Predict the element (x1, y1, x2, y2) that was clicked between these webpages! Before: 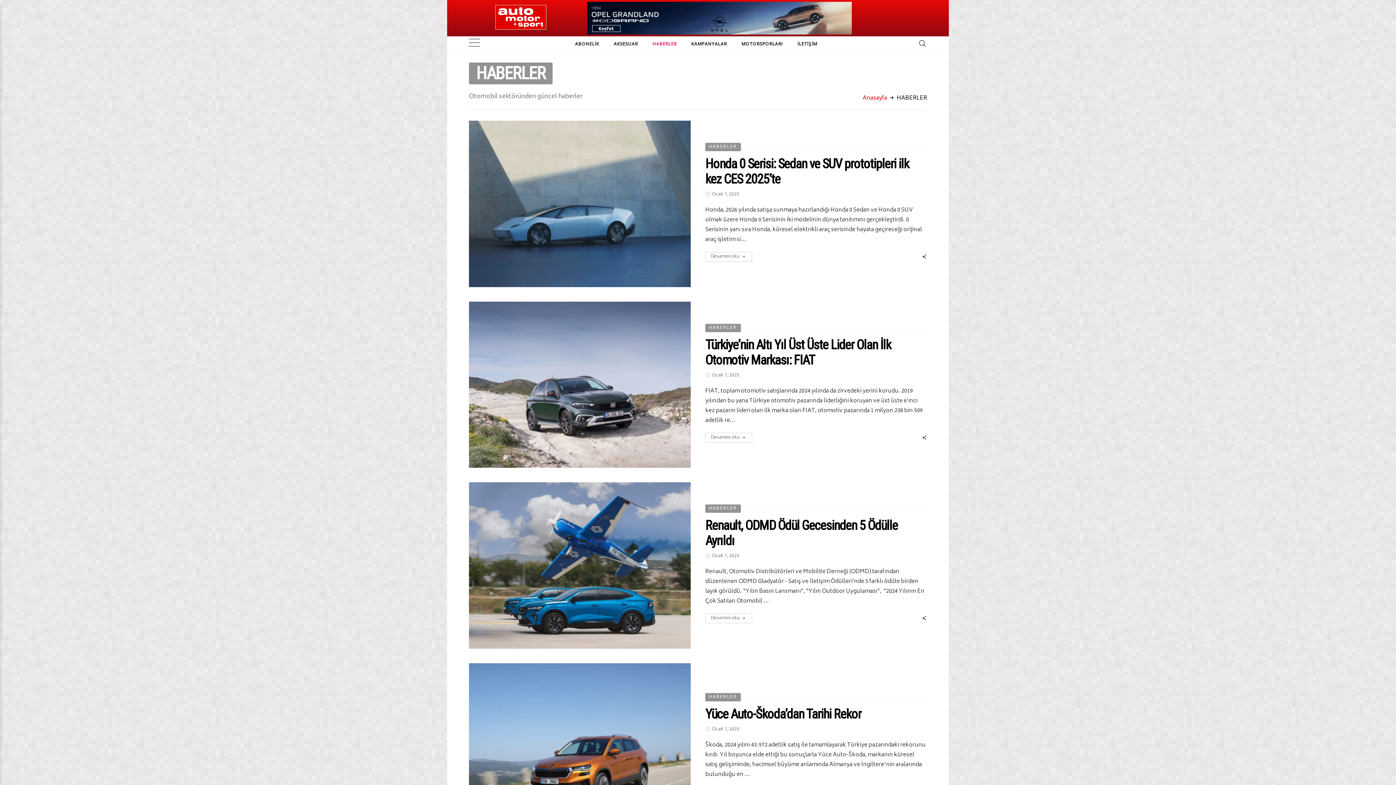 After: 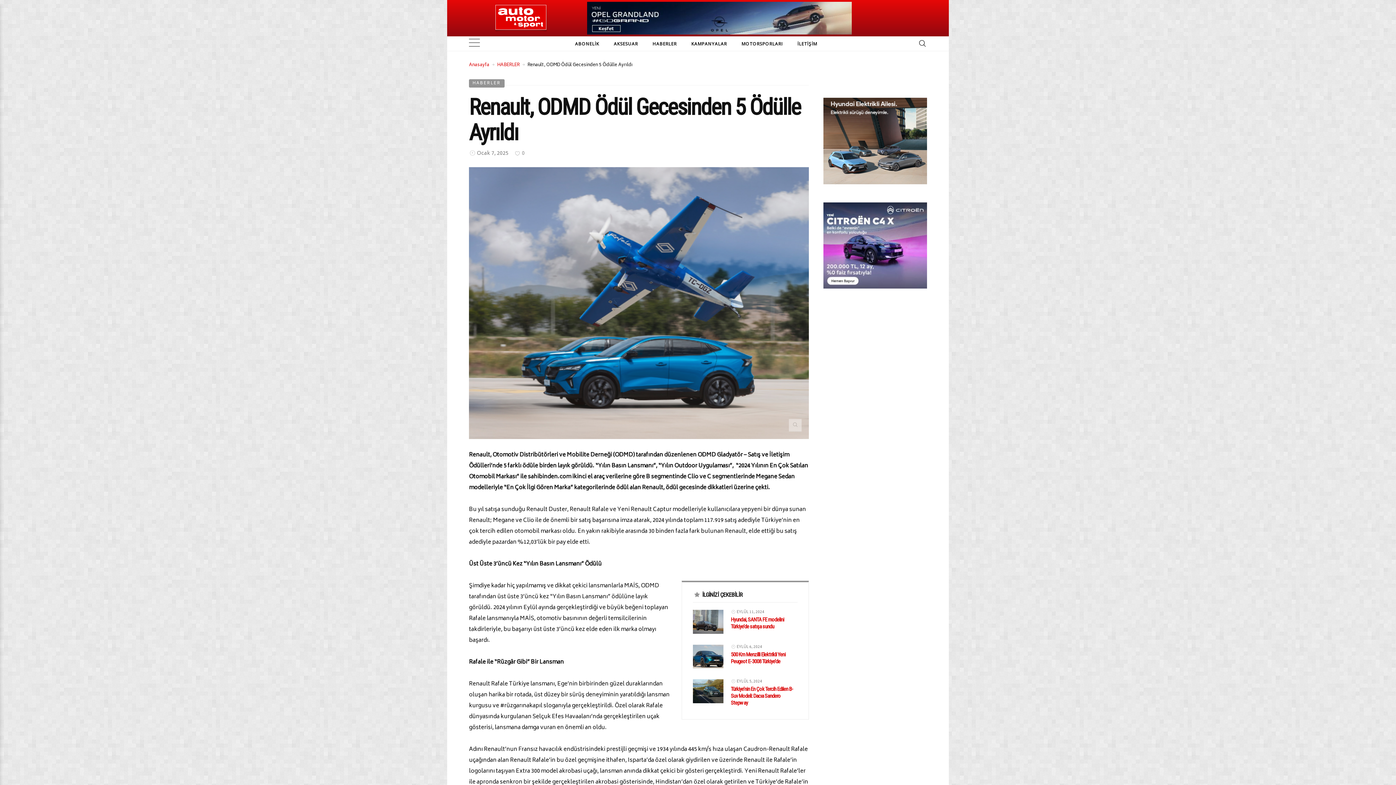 Action: bbox: (705, 518, 927, 552) label: Renault, ODMD Ödül Gecesinden 5 Ödülle Ayrıldı